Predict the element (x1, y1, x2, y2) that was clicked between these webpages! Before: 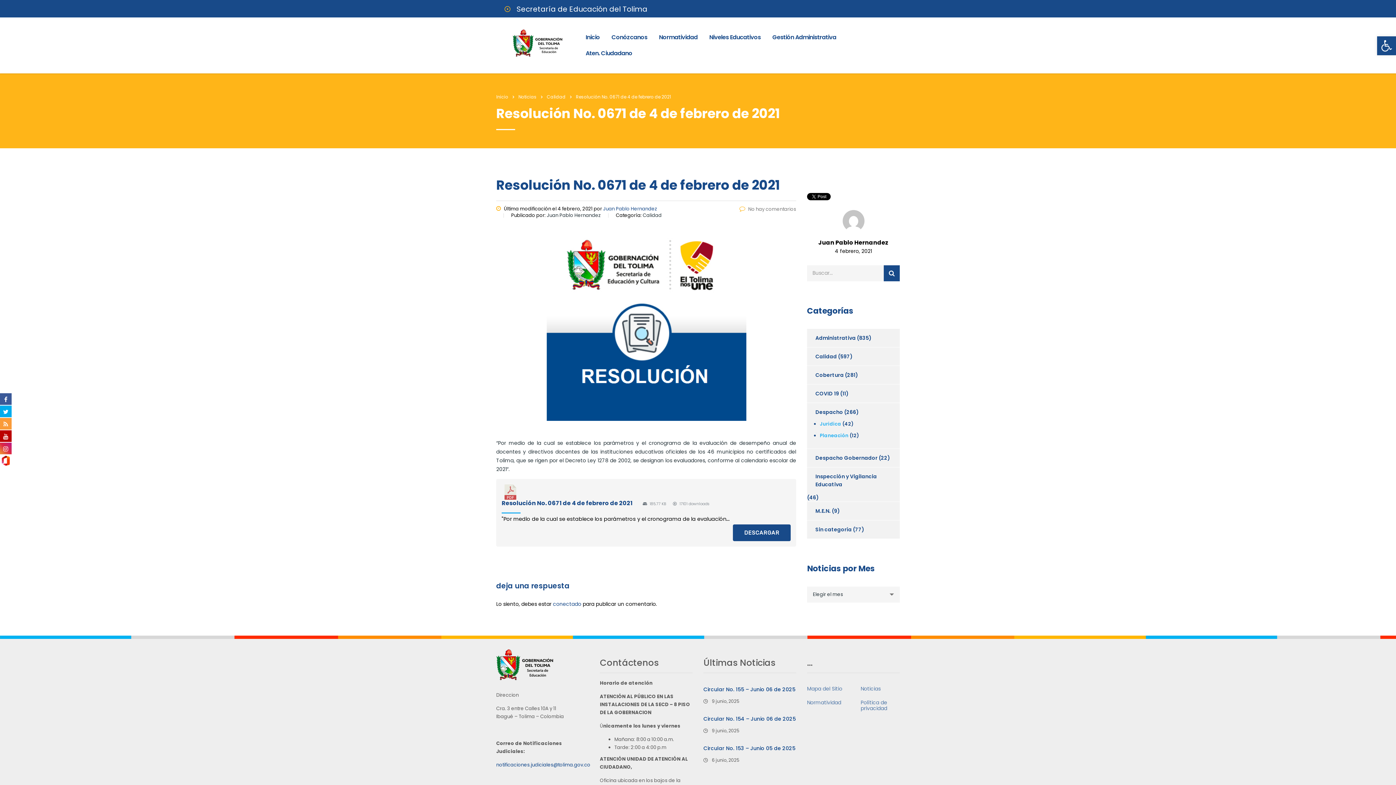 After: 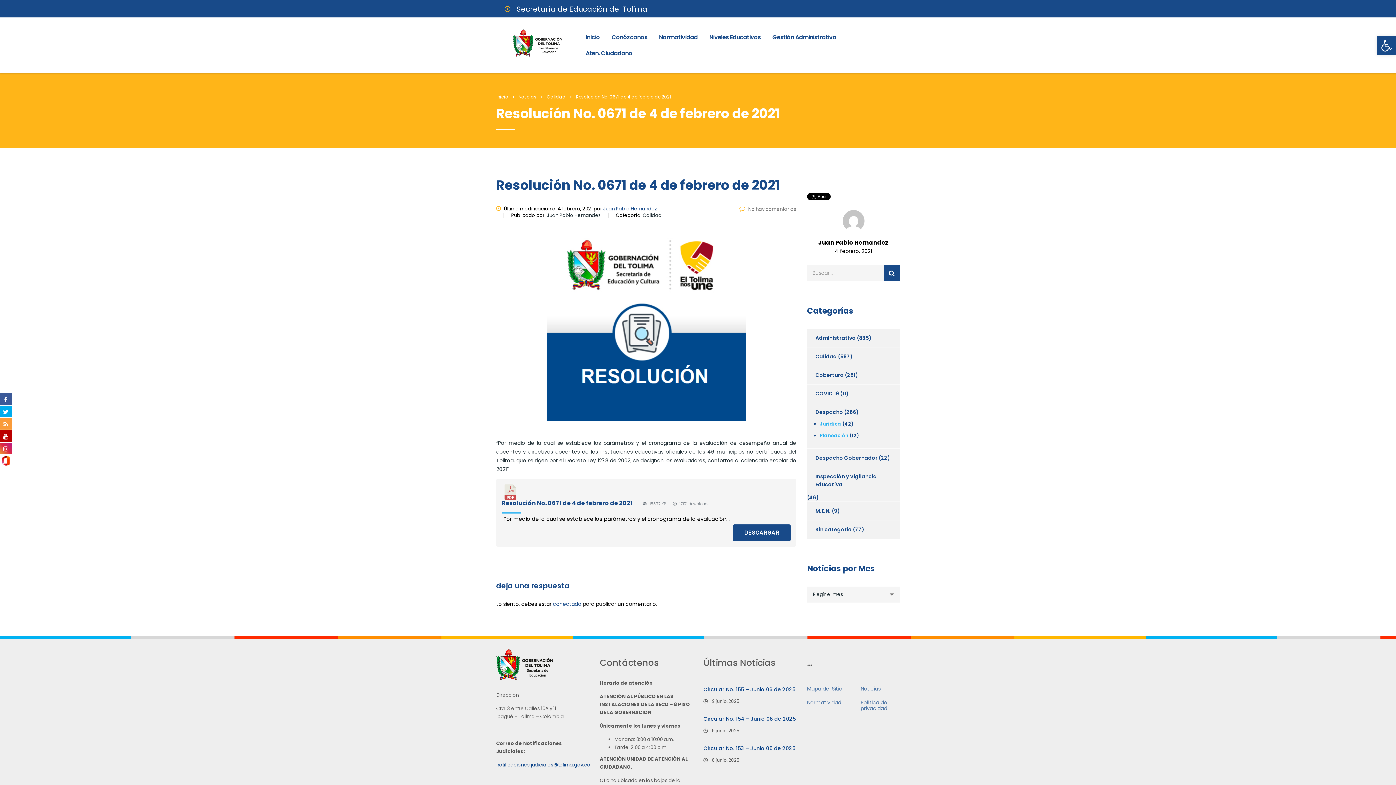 Action: bbox: (0, 442, 11, 454)